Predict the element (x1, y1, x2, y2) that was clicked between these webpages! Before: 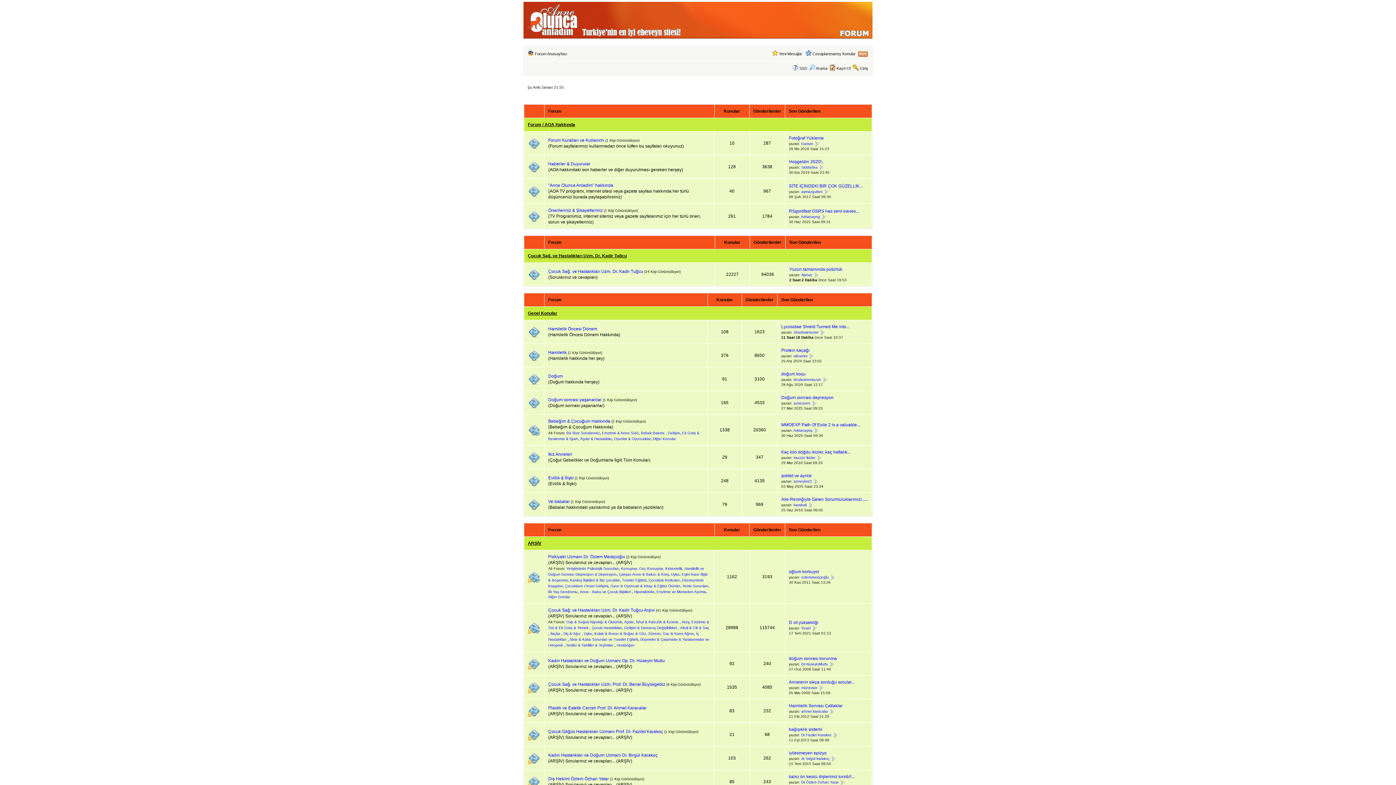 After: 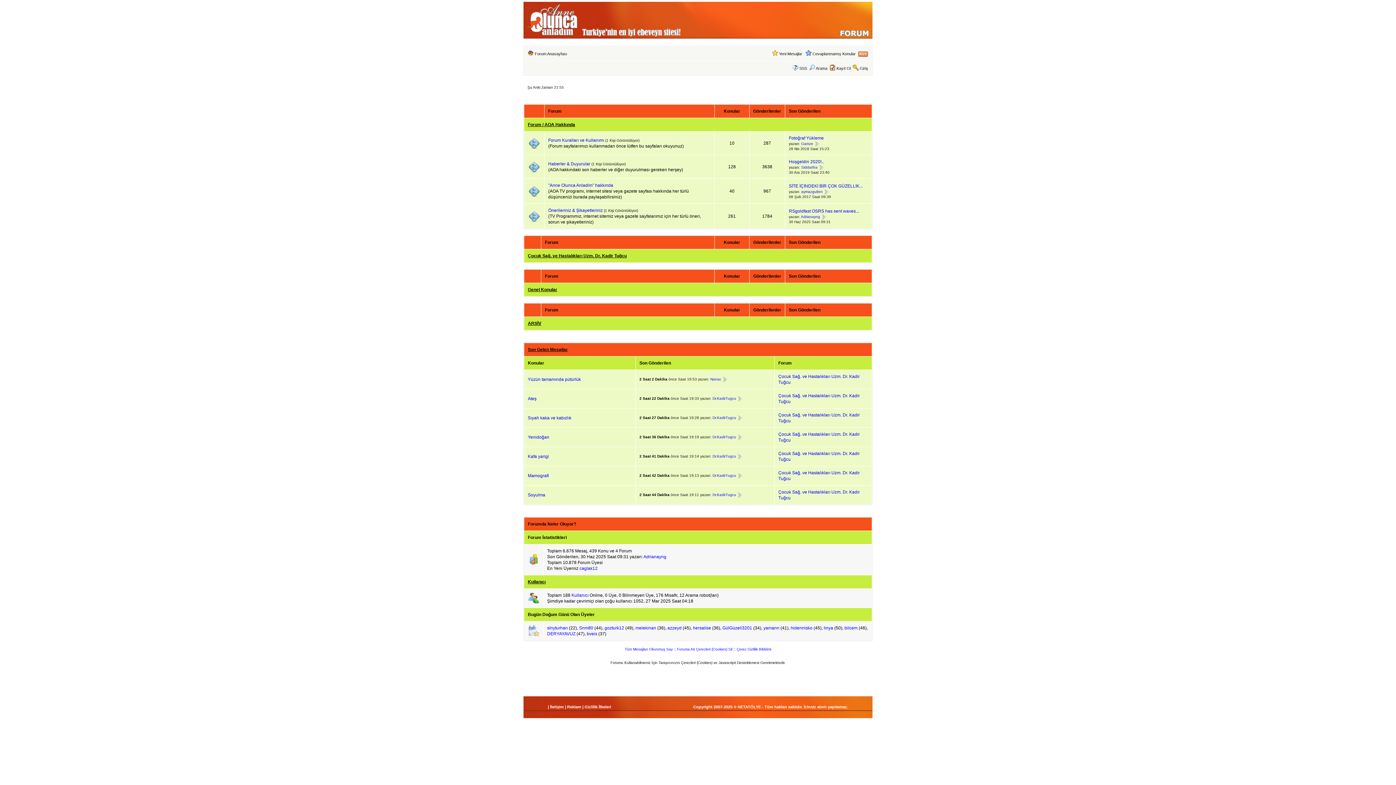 Action: label: Forum / AOA Hakkında bbox: (528, 122, 575, 127)